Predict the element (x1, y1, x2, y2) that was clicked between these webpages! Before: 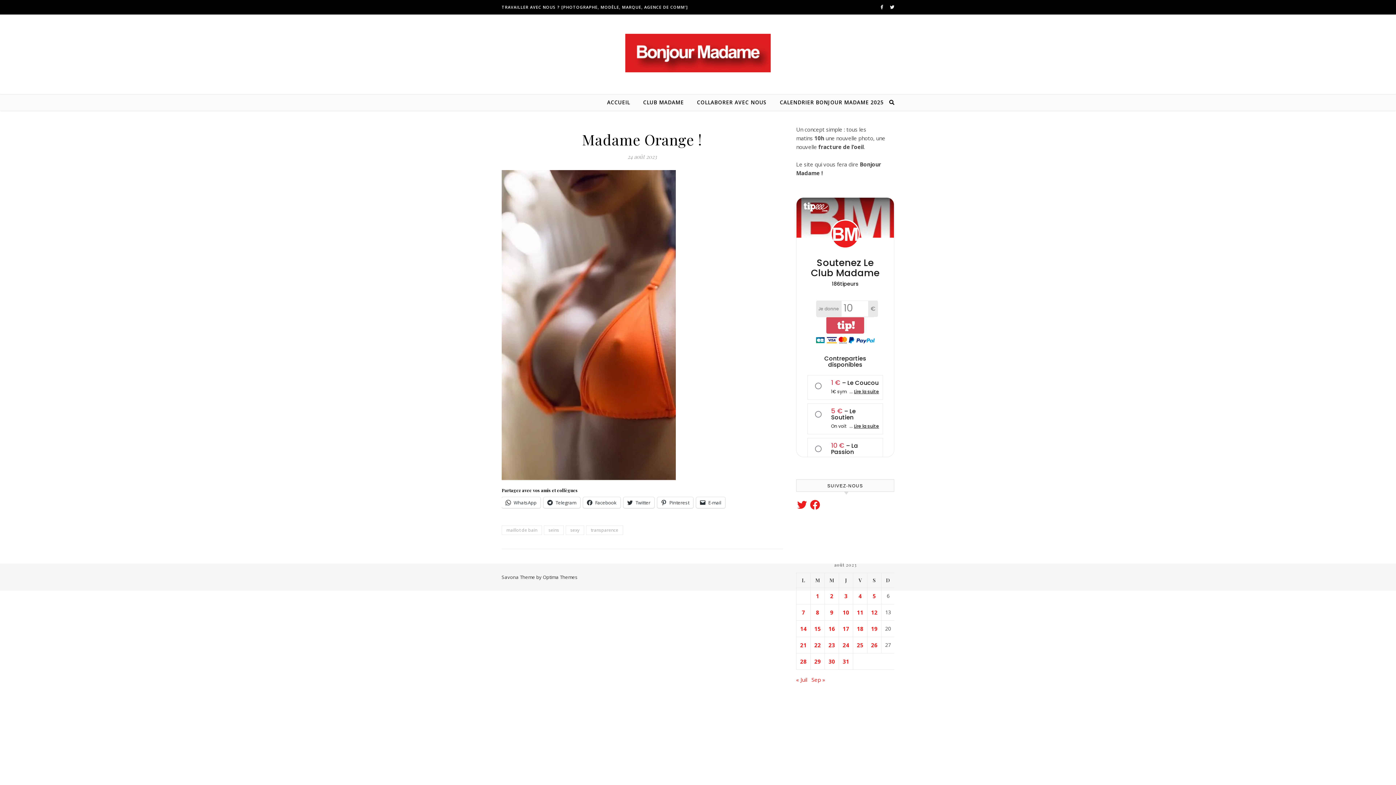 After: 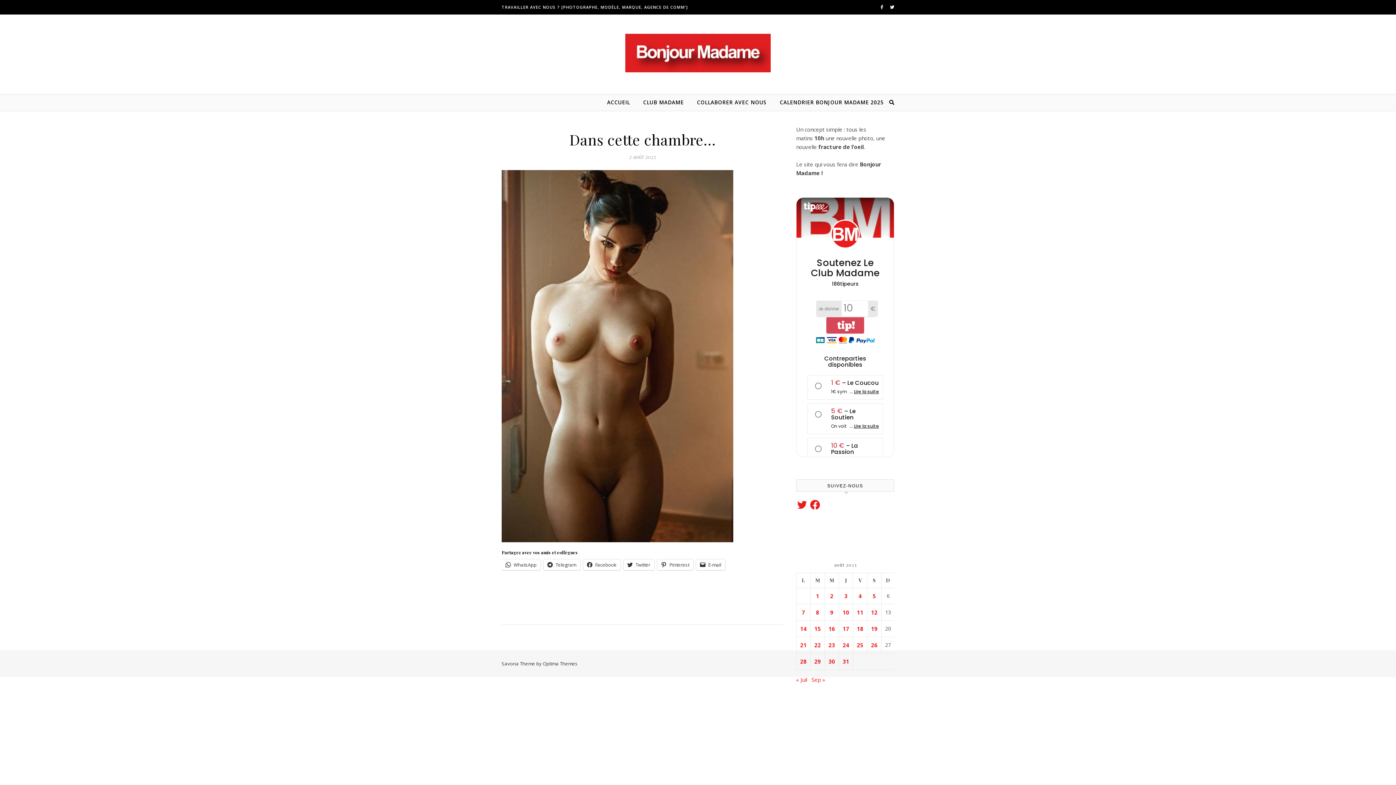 Action: label: Publications publiées sur 2 August 2023 bbox: (828, 591, 835, 600)